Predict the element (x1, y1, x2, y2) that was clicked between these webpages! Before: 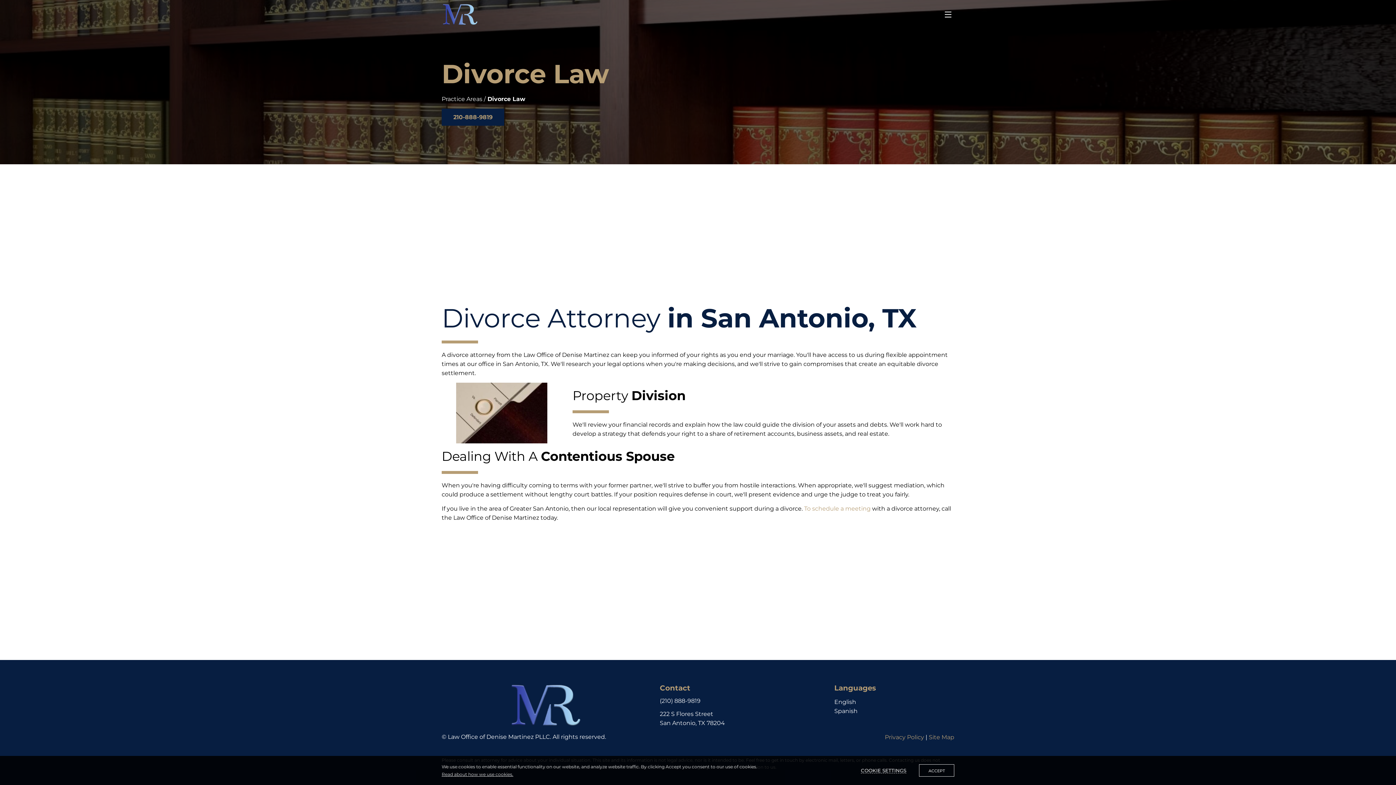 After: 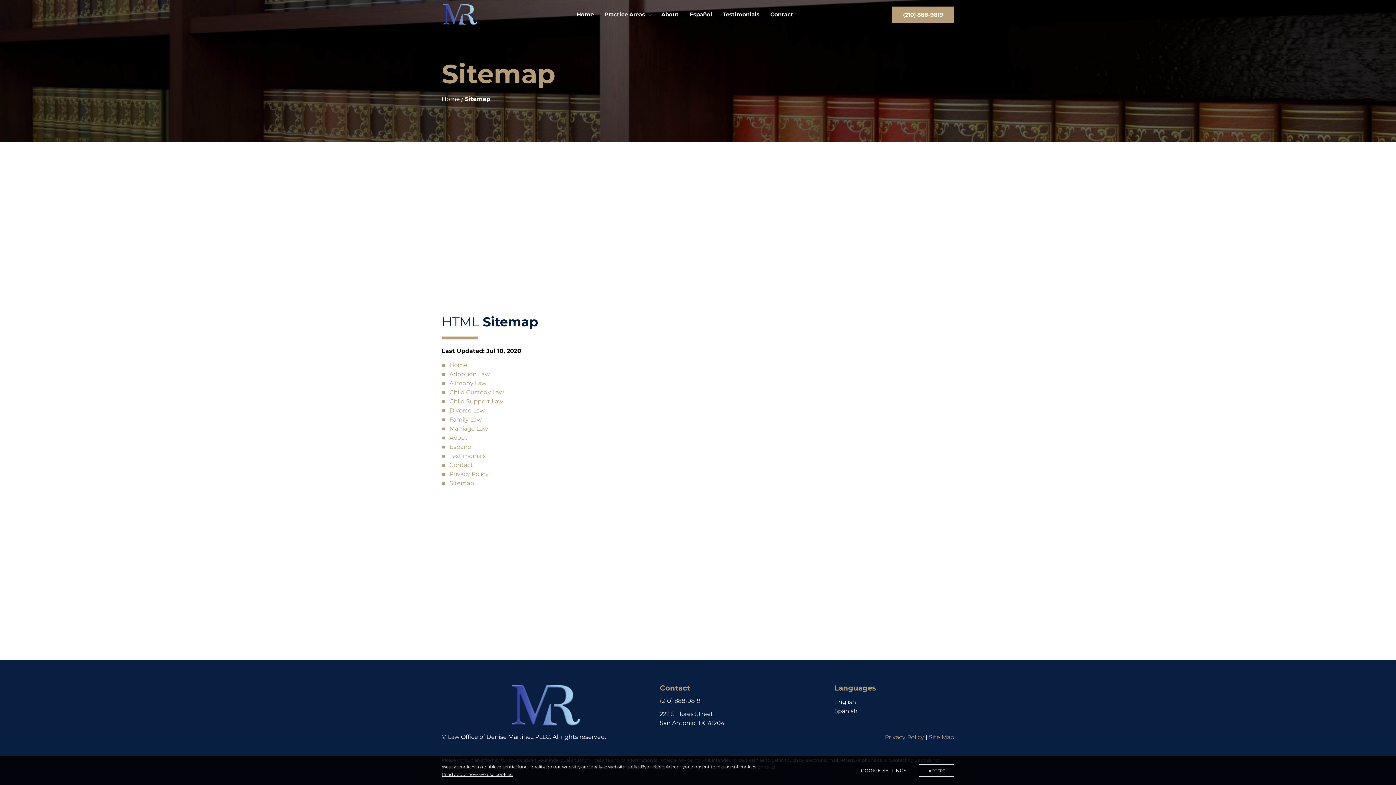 Action: bbox: (929, 734, 954, 741) label: Site Map